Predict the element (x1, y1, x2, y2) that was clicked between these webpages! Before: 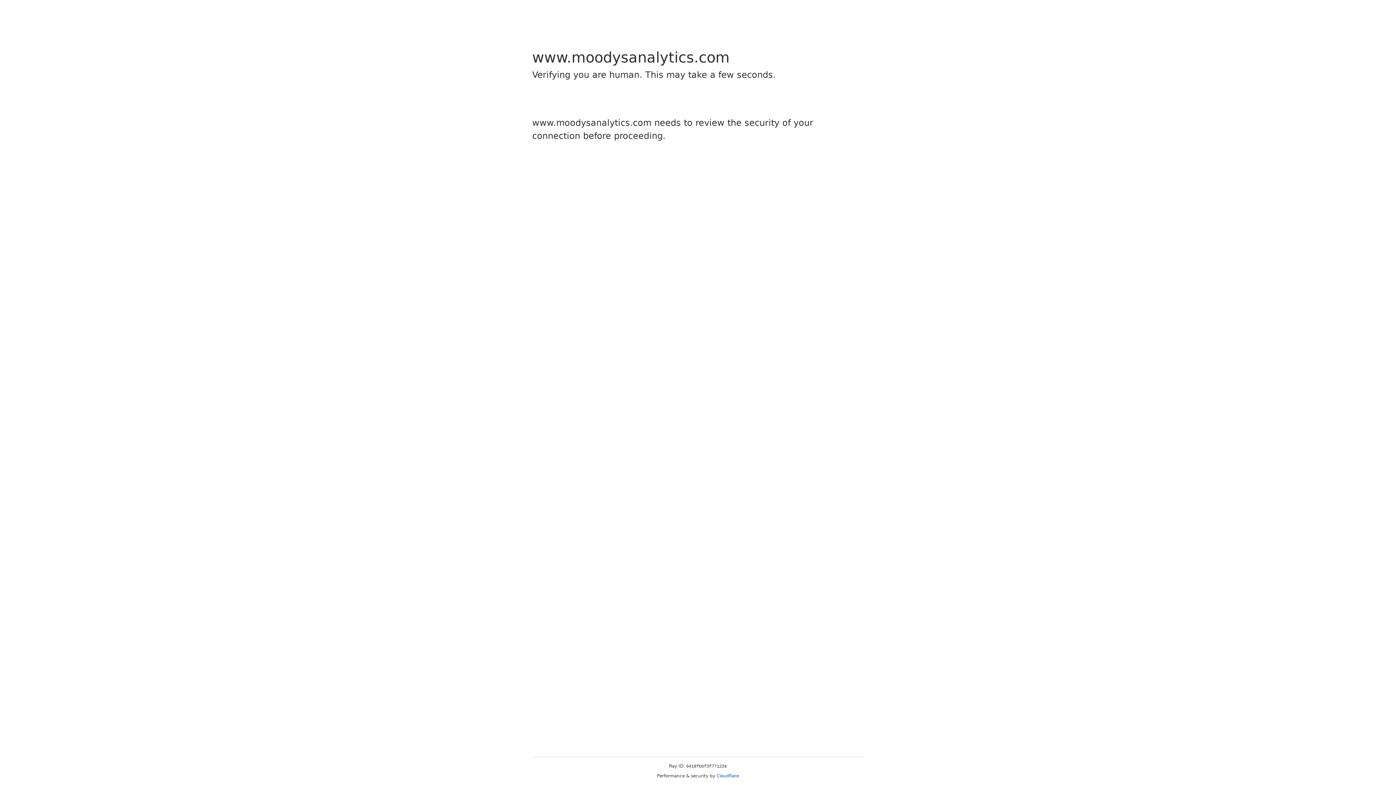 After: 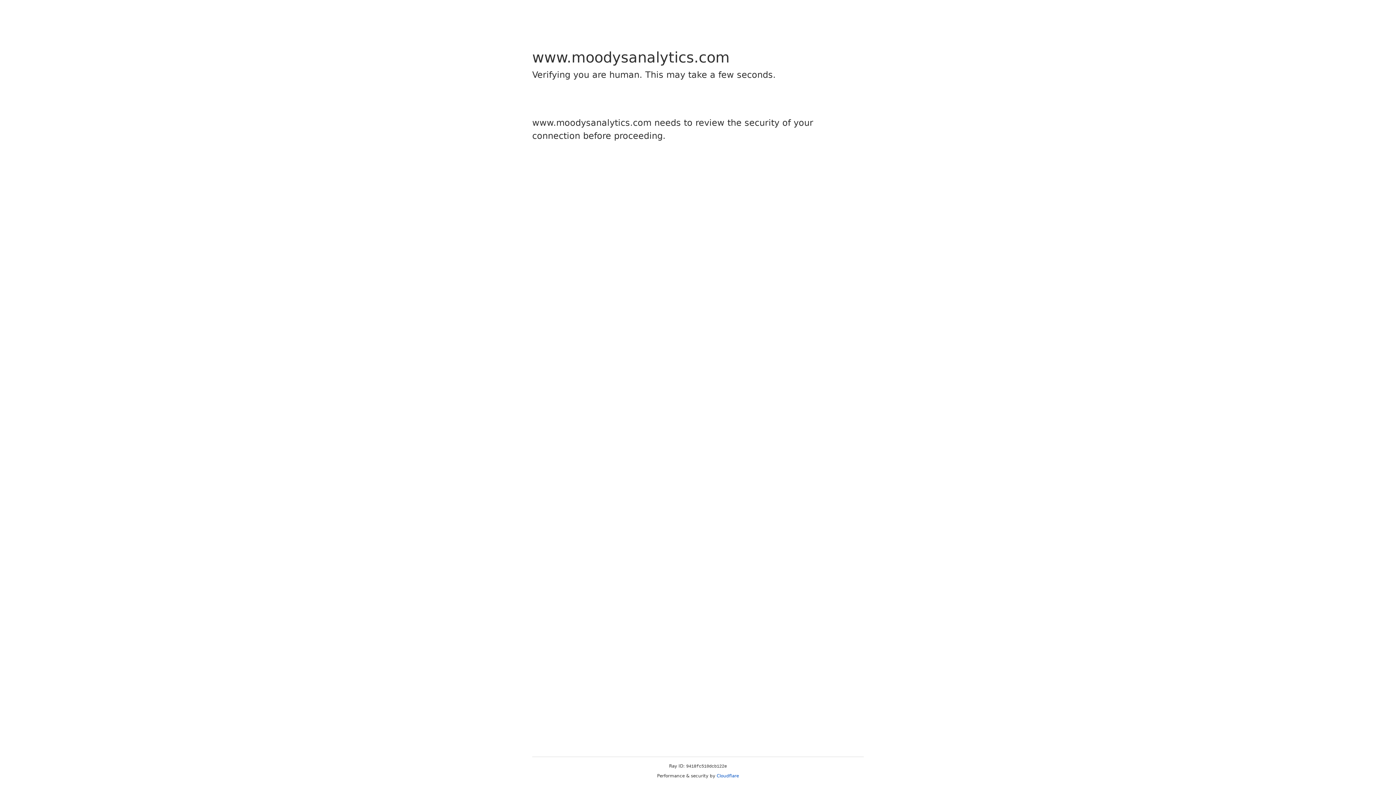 Action: bbox: (716, 773, 739, 778) label: Cloudflare